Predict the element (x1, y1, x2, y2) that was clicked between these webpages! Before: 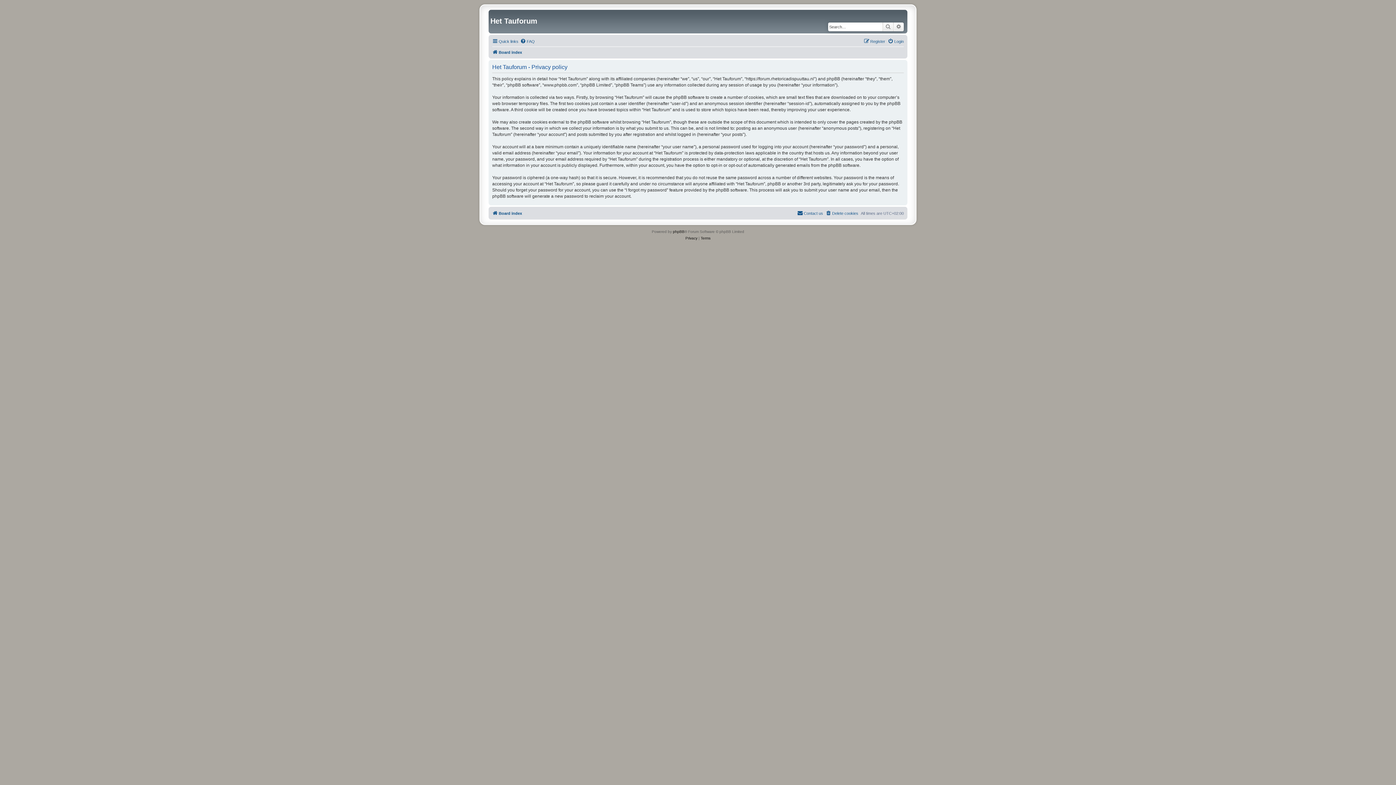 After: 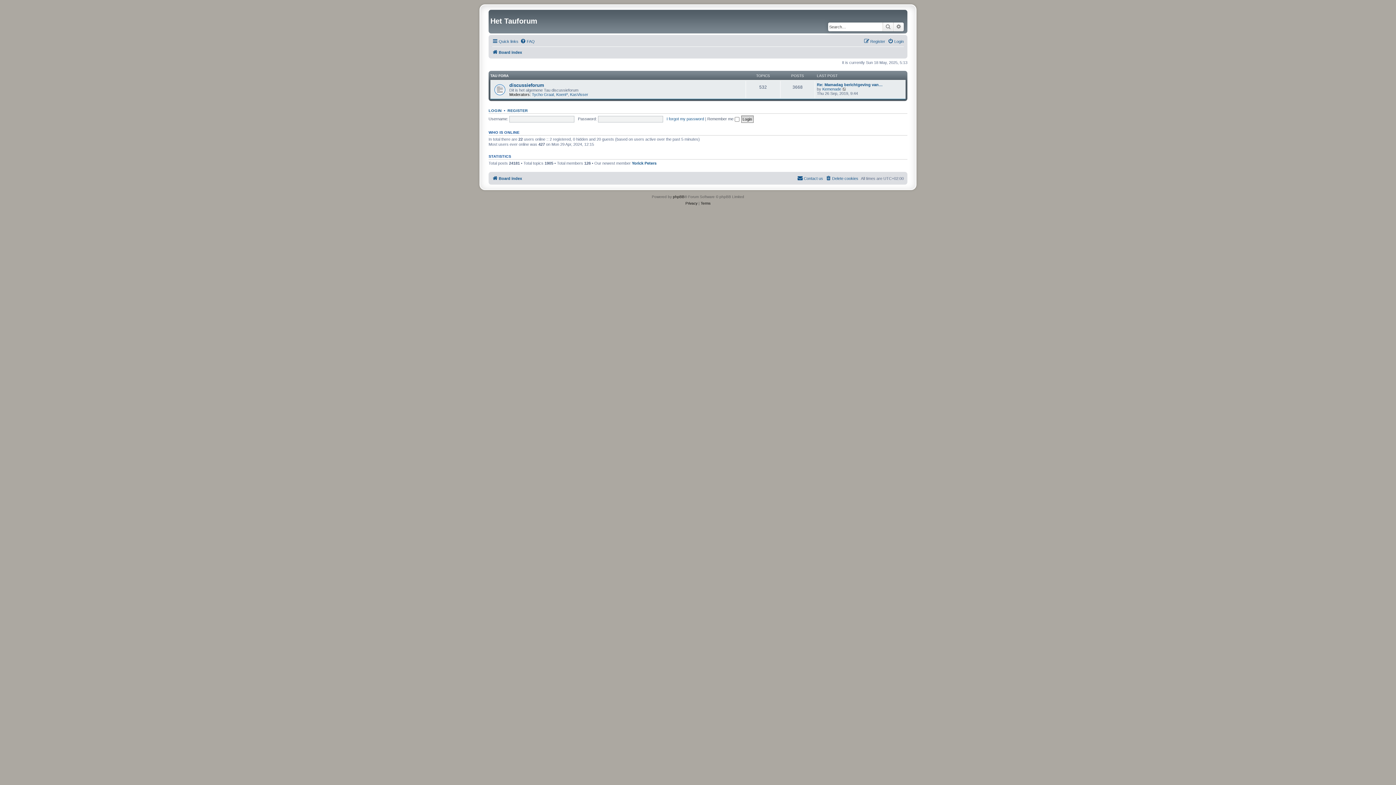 Action: label: Board index bbox: (492, 47, 522, 56)